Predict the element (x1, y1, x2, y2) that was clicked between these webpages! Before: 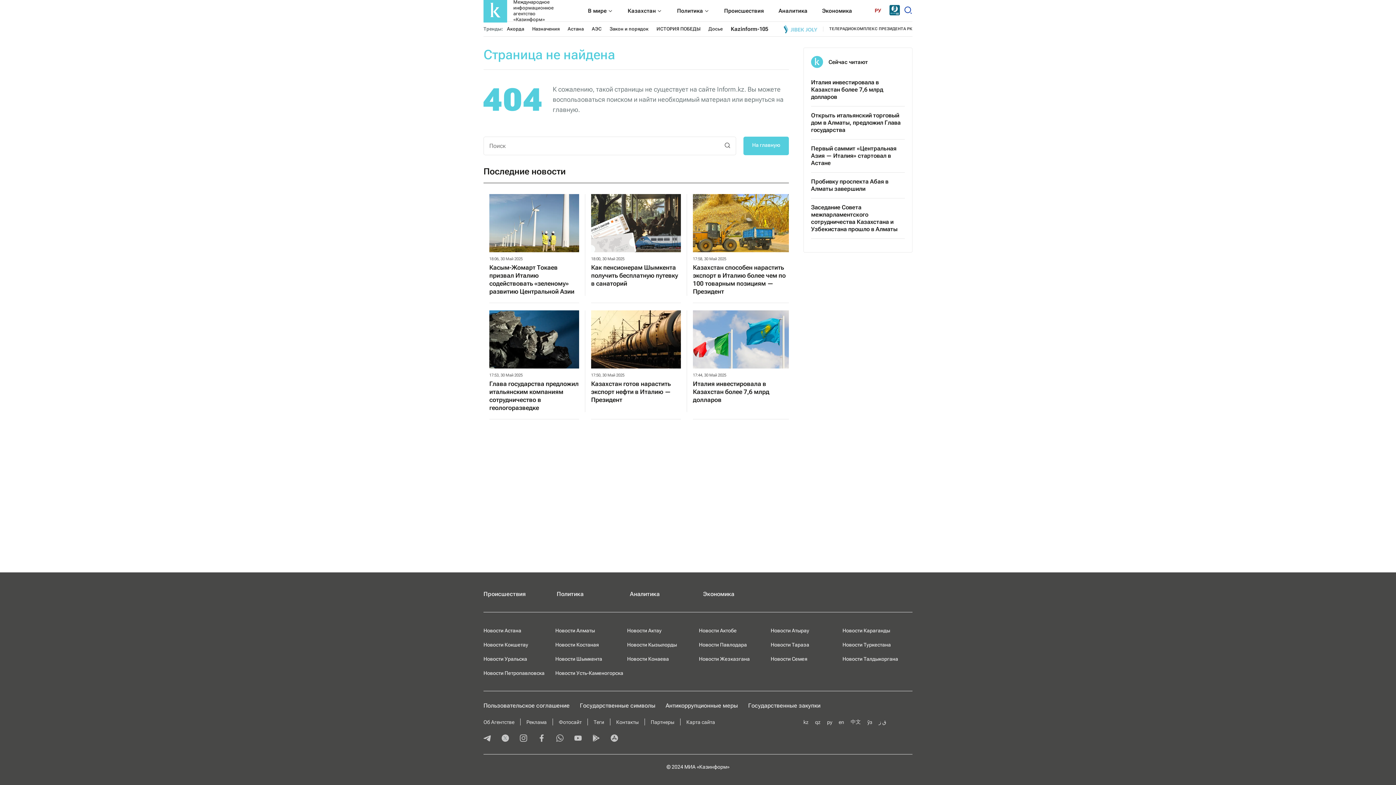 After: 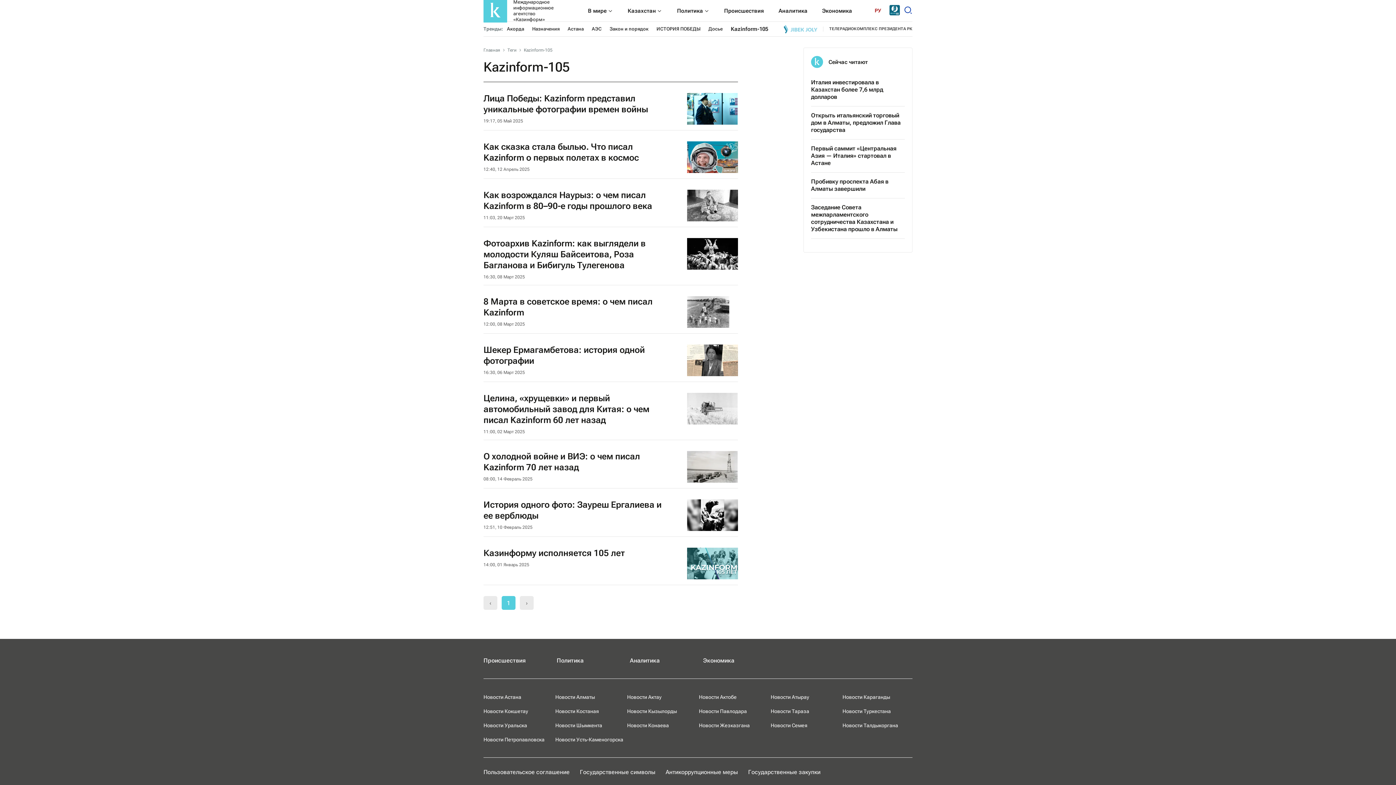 Action: label: Kazinform-105 bbox: (730, 26, 768, 31)